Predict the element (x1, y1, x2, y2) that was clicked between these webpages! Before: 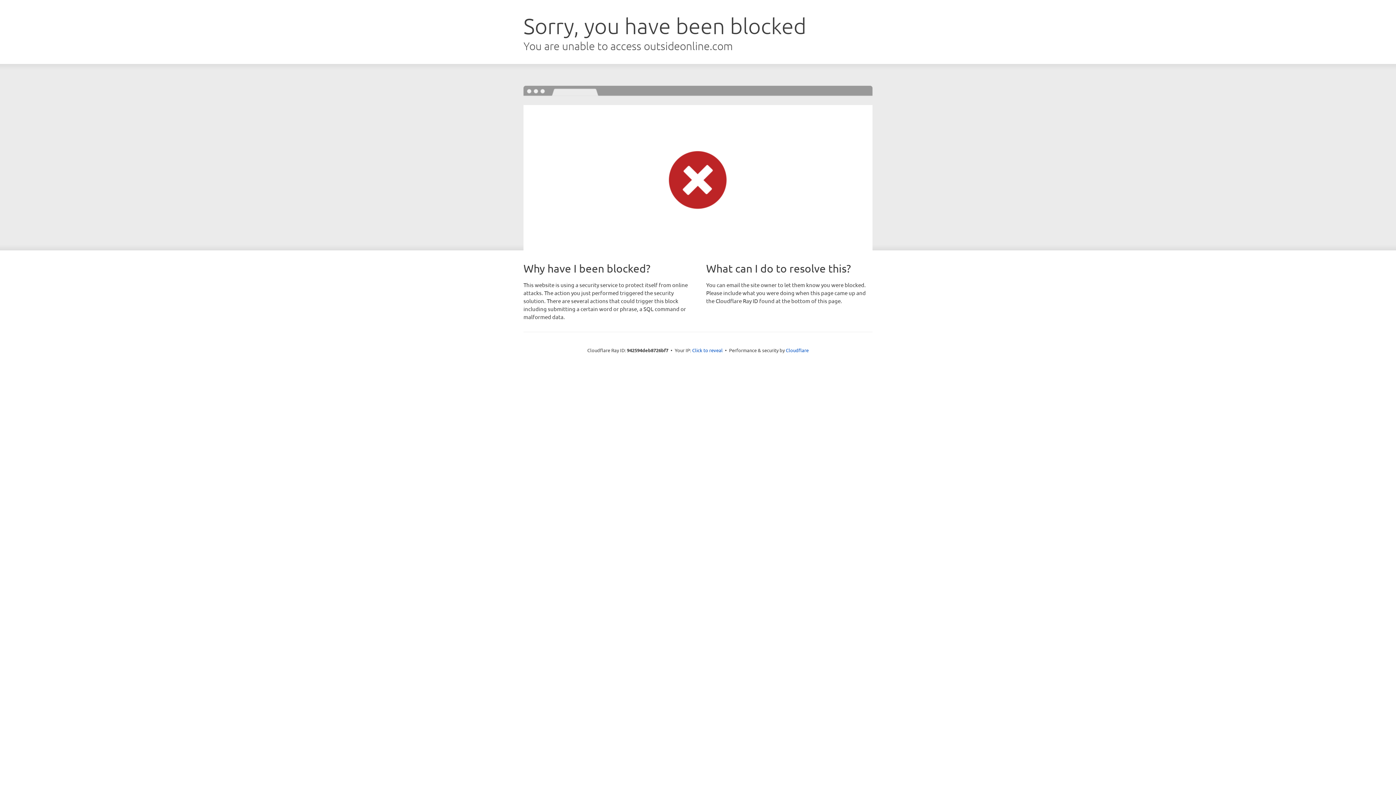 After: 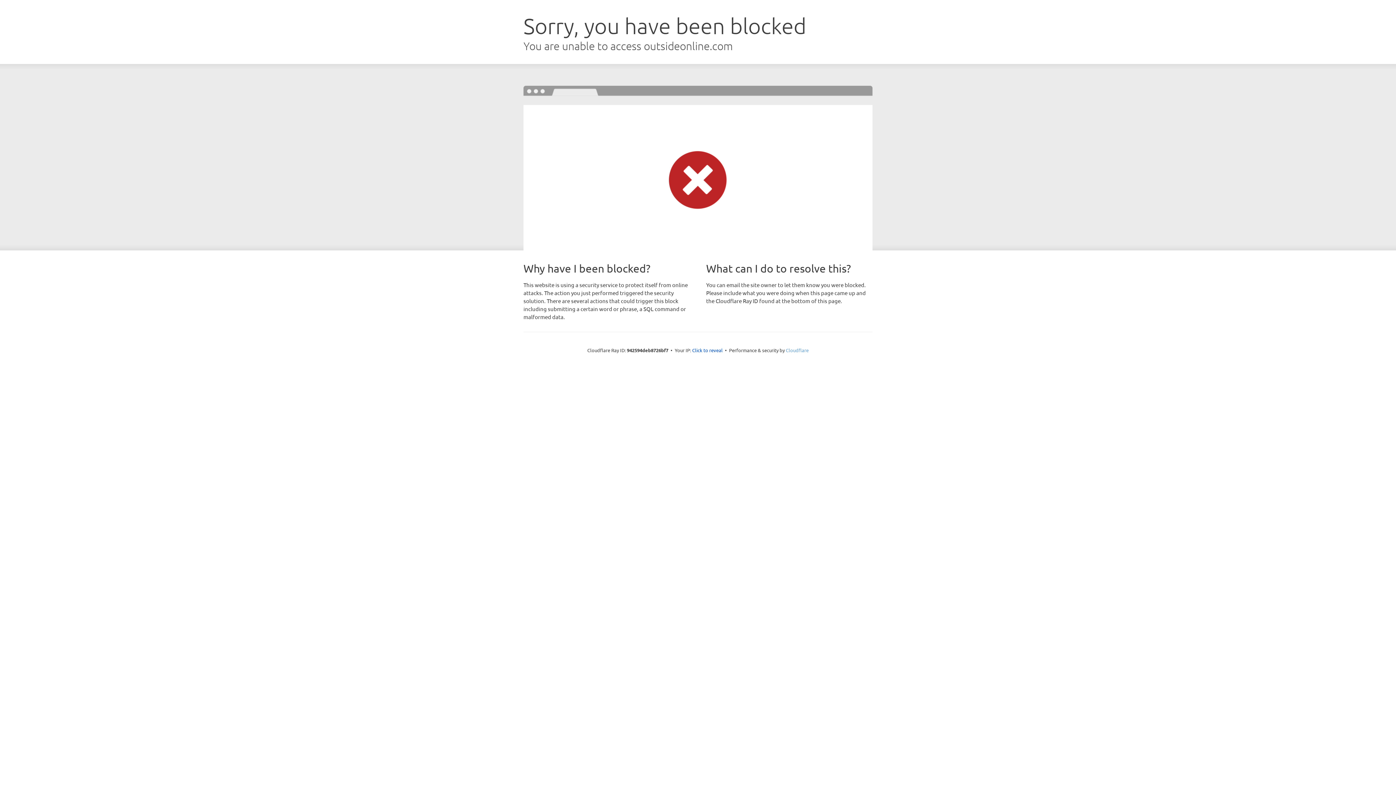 Action: label: Cloudflare bbox: (786, 347, 808, 353)